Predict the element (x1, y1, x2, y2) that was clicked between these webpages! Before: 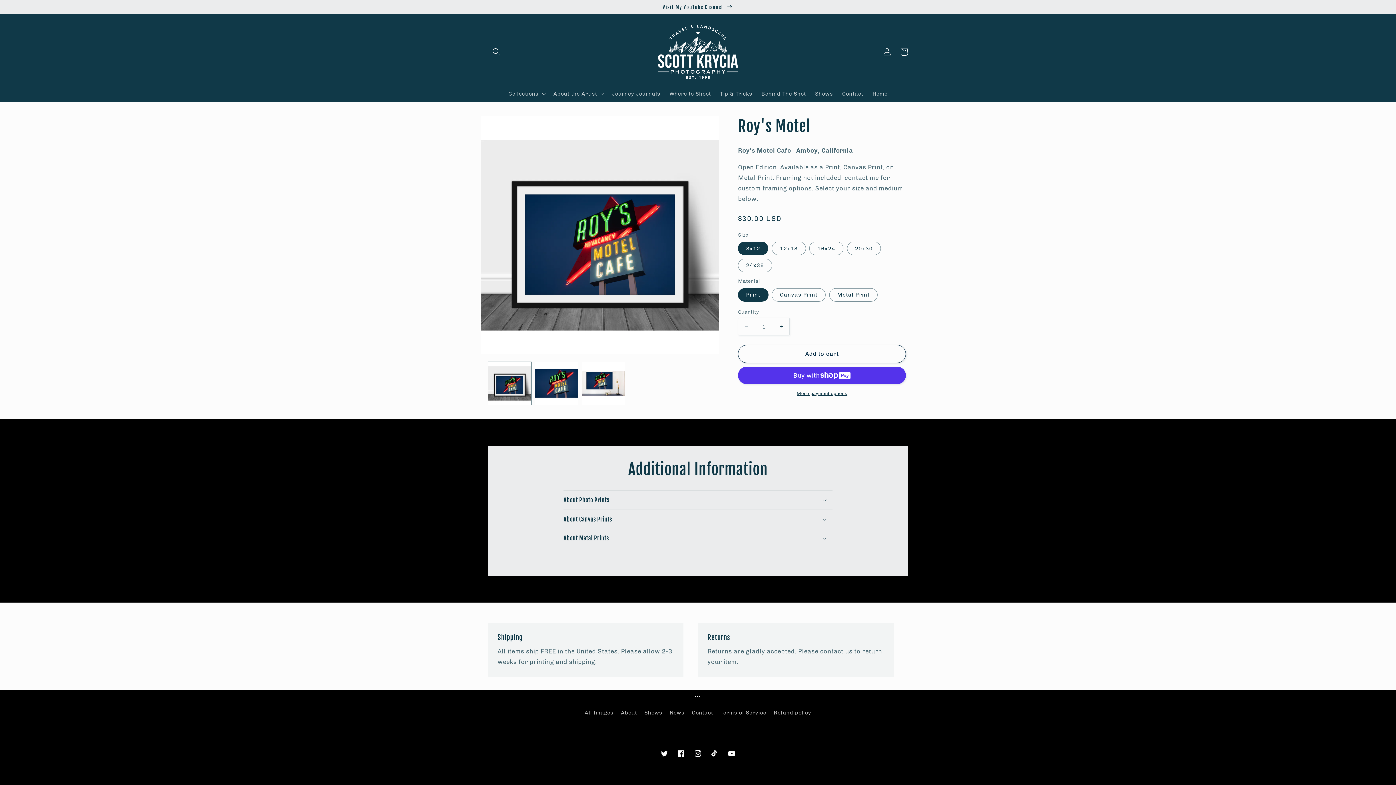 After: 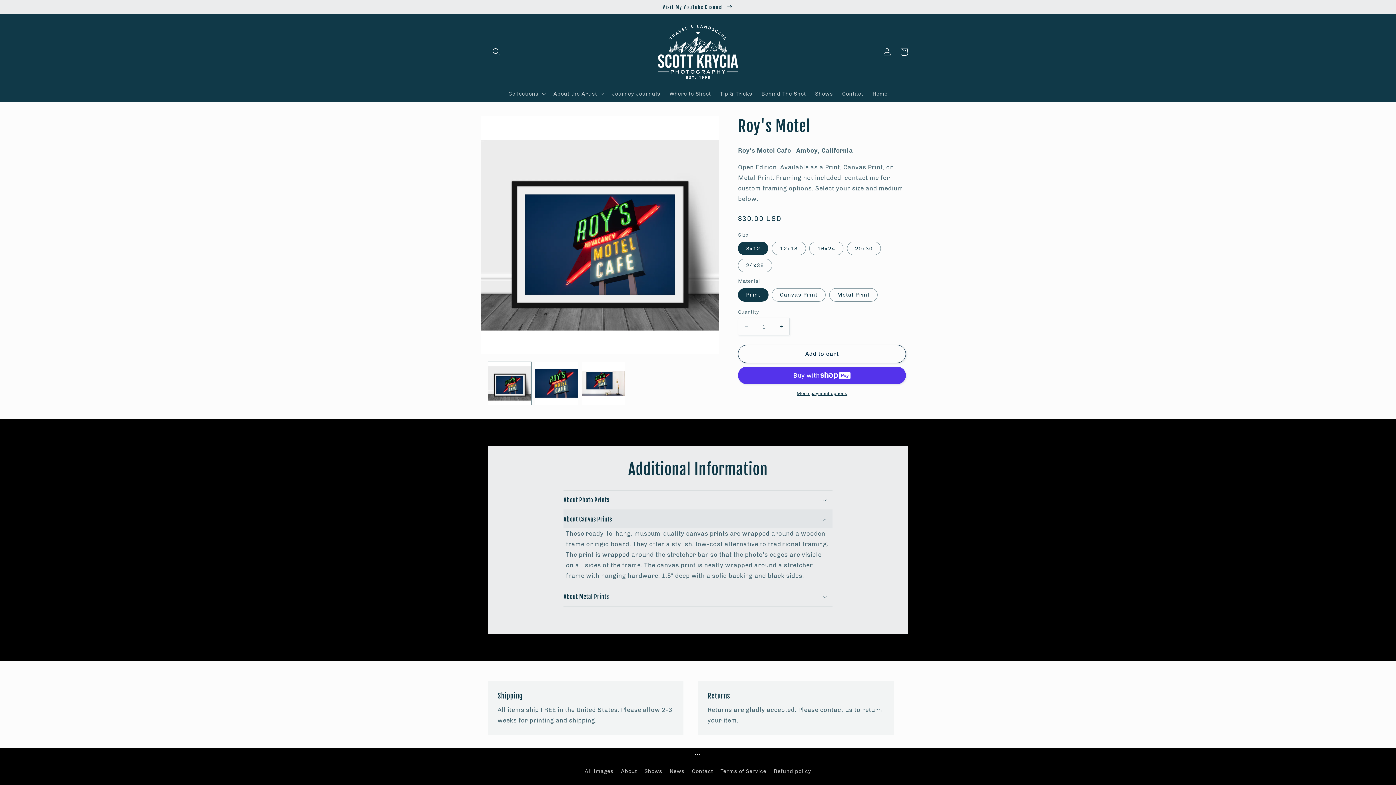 Action: label: About Canvas Prints bbox: (563, 510, 832, 528)